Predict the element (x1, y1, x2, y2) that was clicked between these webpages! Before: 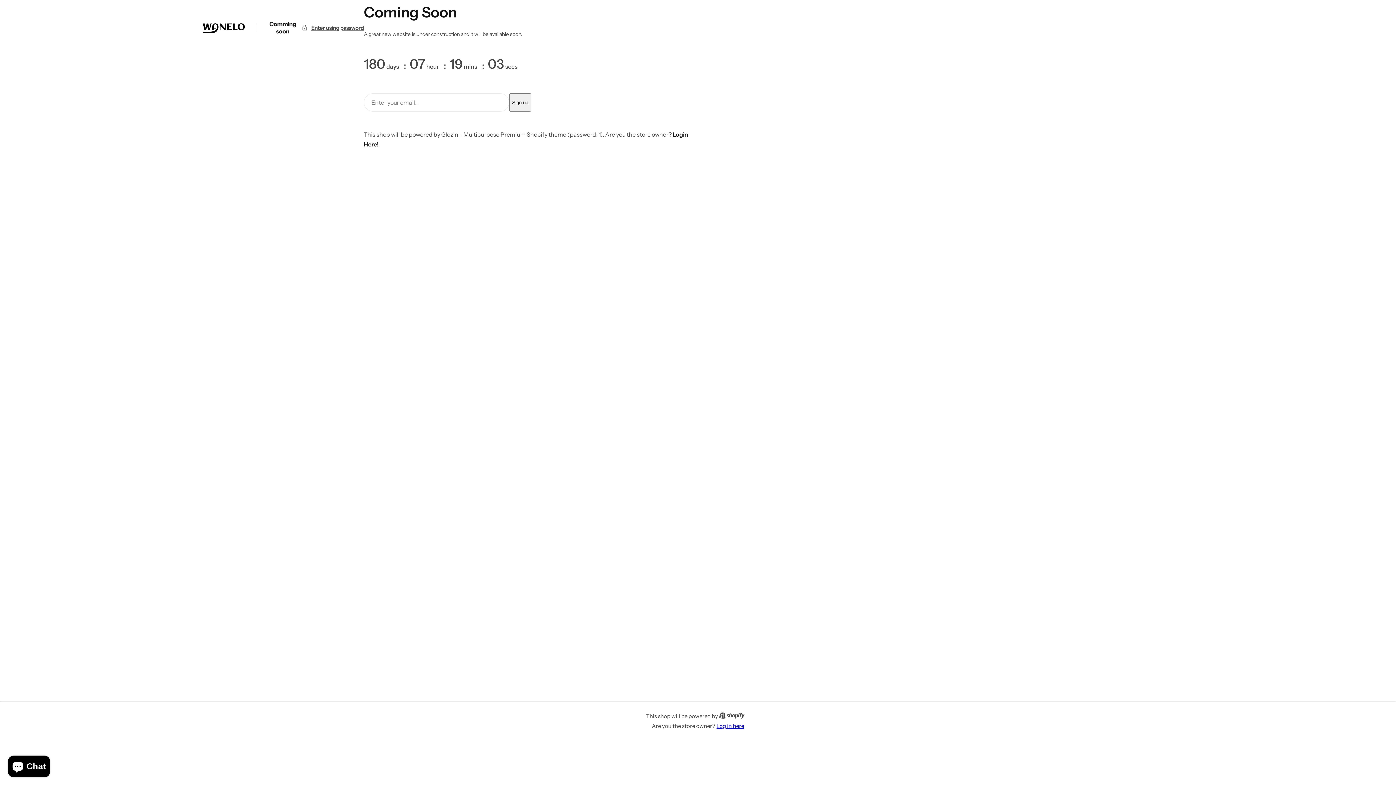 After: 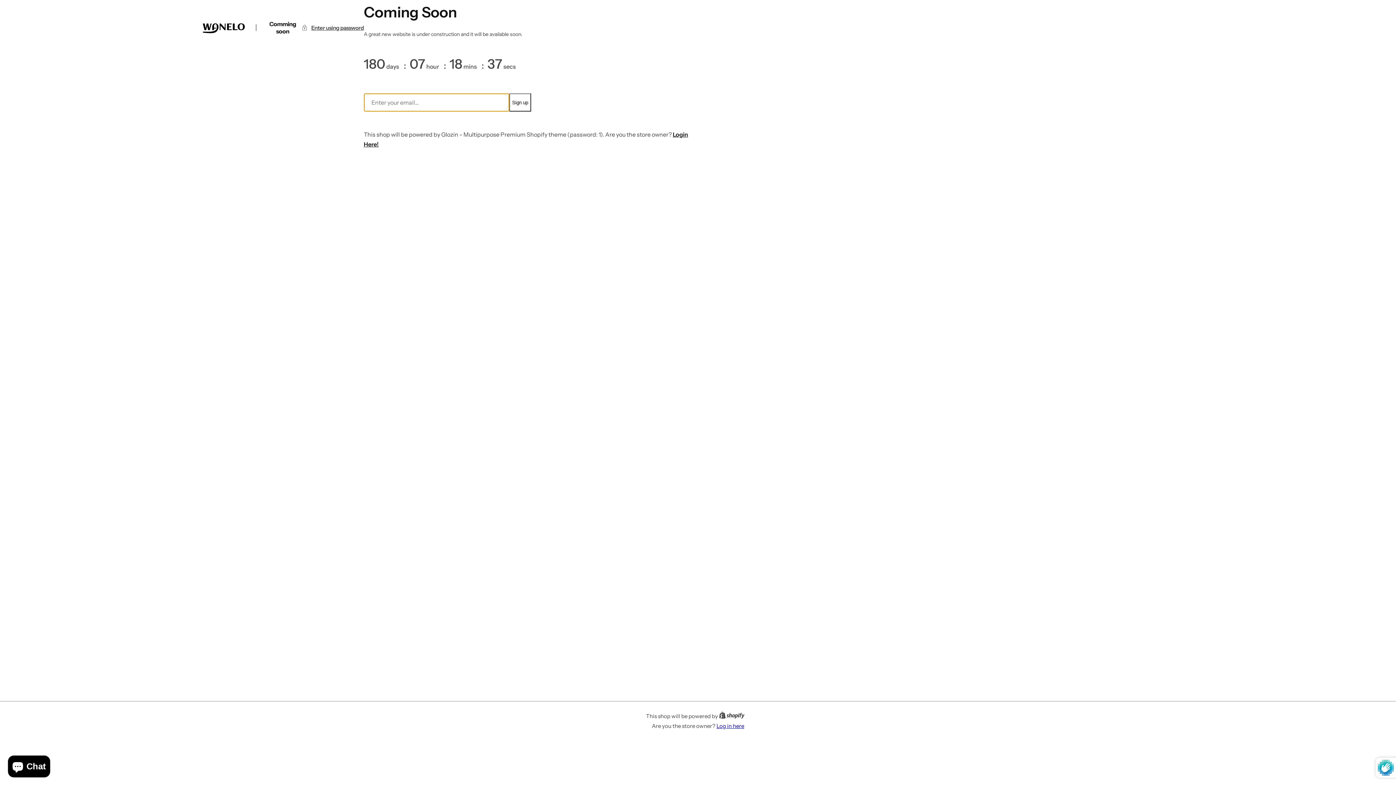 Action: label: Sign up bbox: (509, 93, 531, 111)